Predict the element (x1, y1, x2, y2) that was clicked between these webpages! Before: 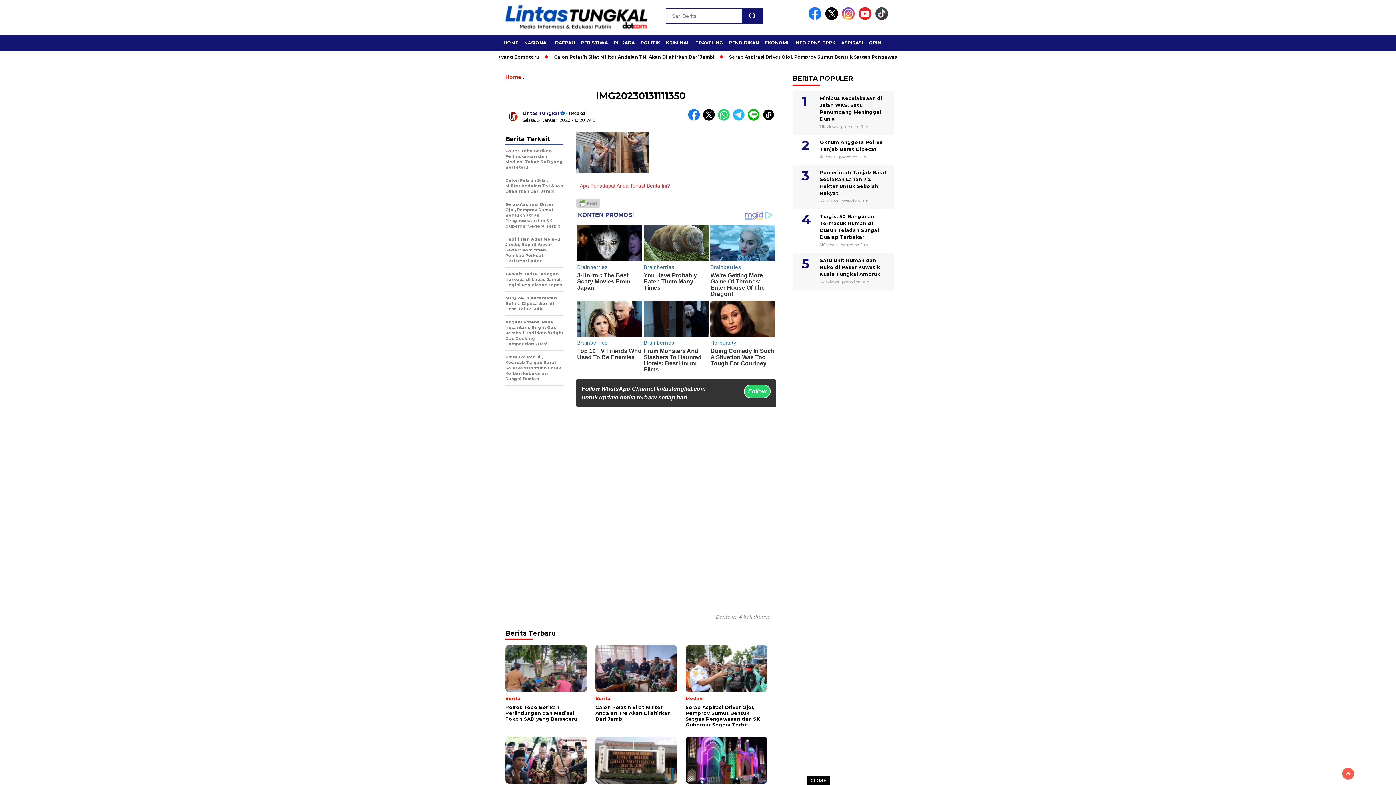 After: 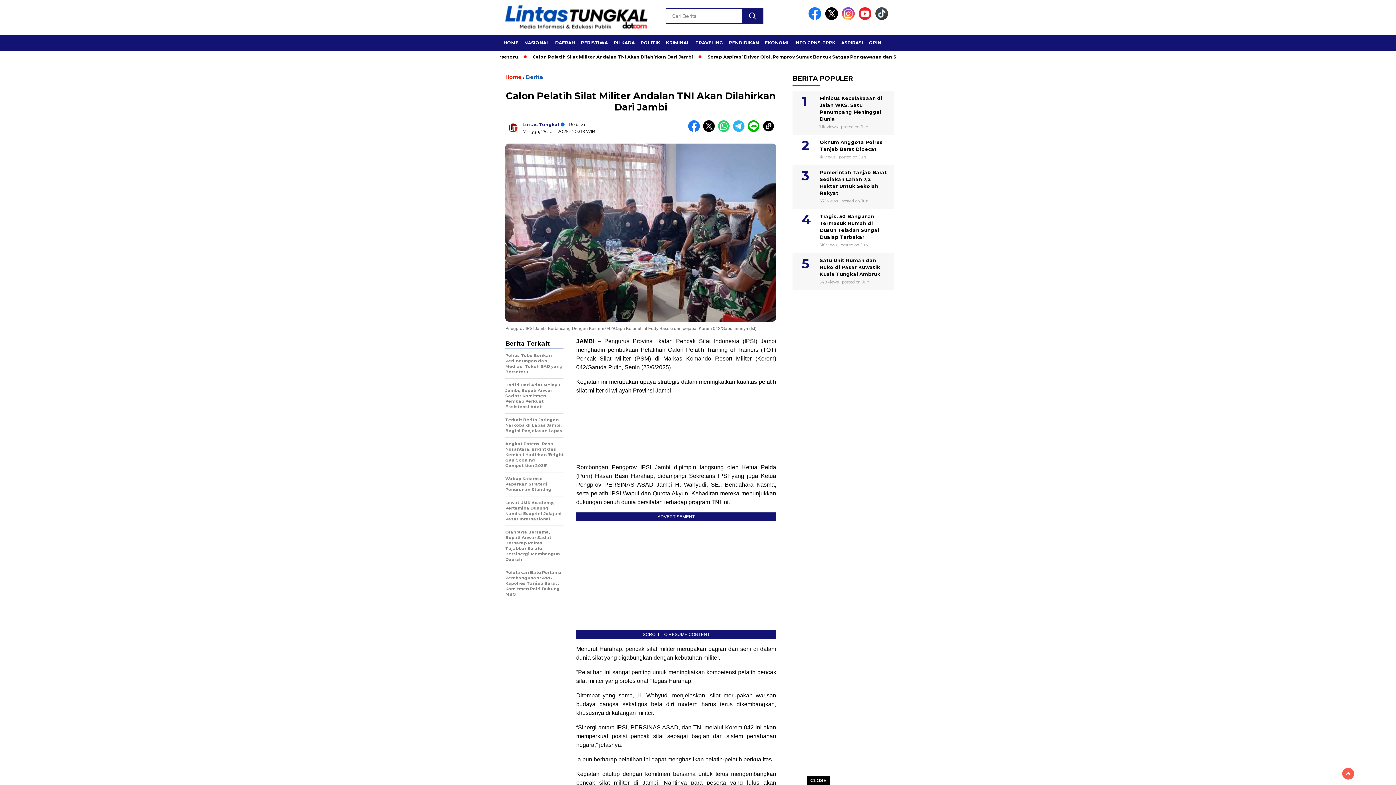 Action: bbox: (595, 645, 677, 722) label: Berita

Calon Pelatih Silat Militer Andalan TNI Akan Dilahirkan Dari Jambi